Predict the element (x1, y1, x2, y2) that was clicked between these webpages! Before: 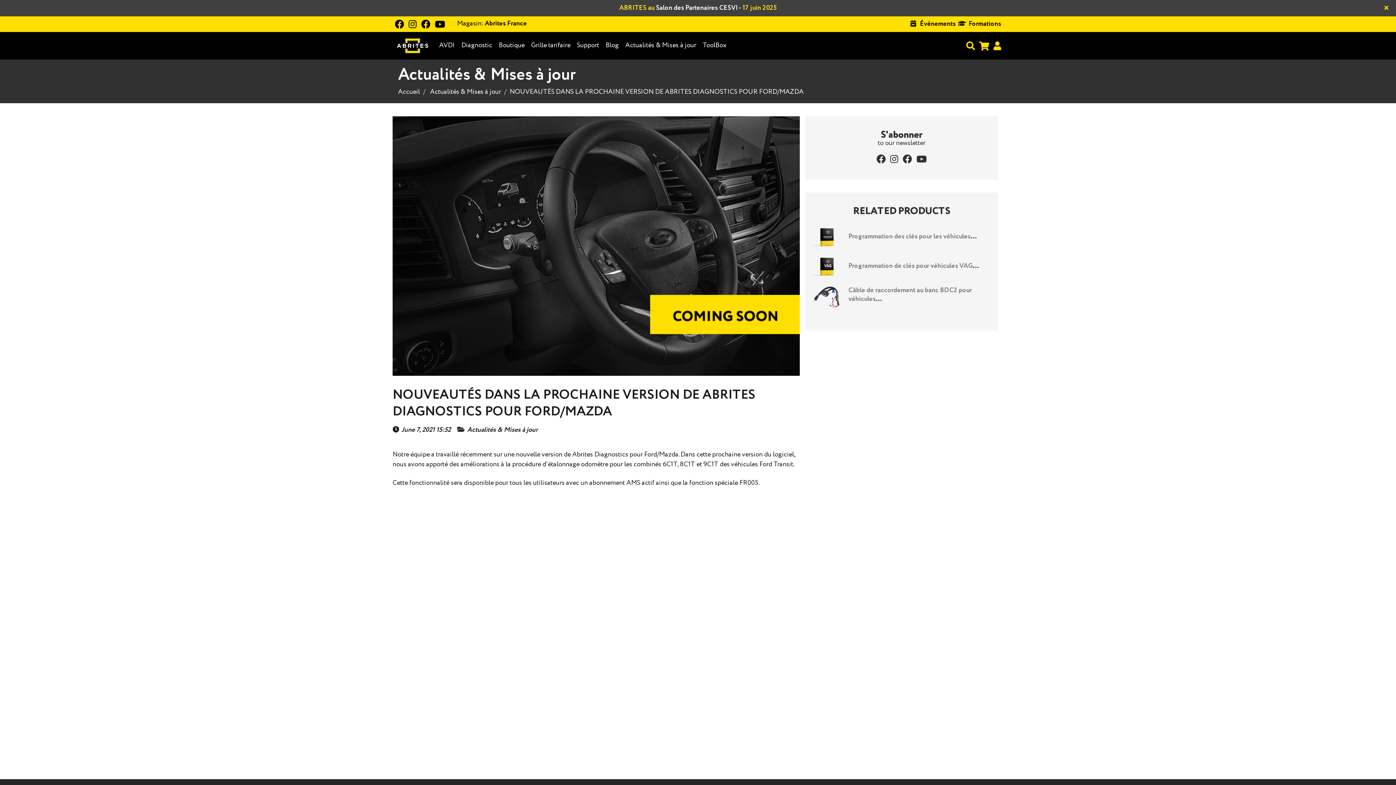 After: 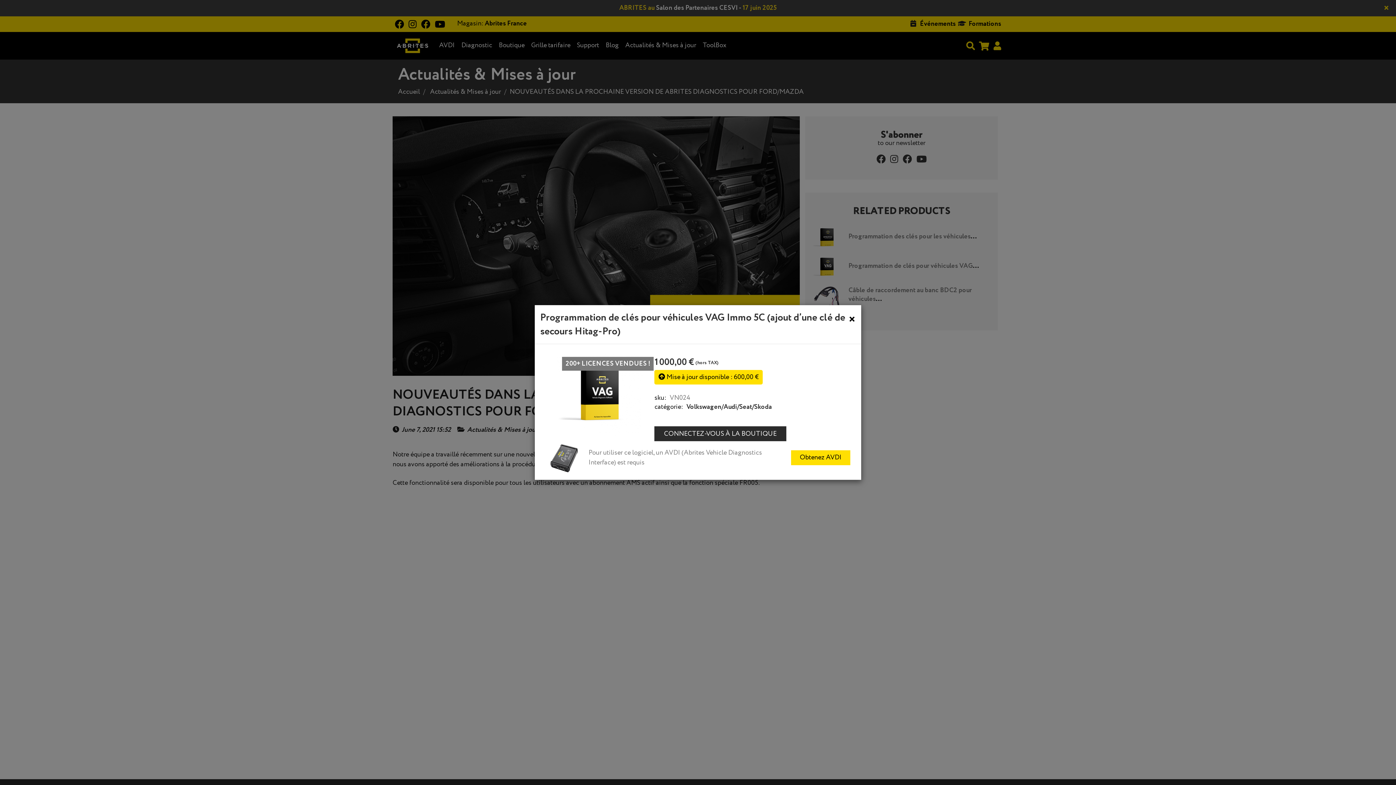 Action: label: Programmation de clés pour véhicules VAG... bbox: (811, 252, 991, 281)